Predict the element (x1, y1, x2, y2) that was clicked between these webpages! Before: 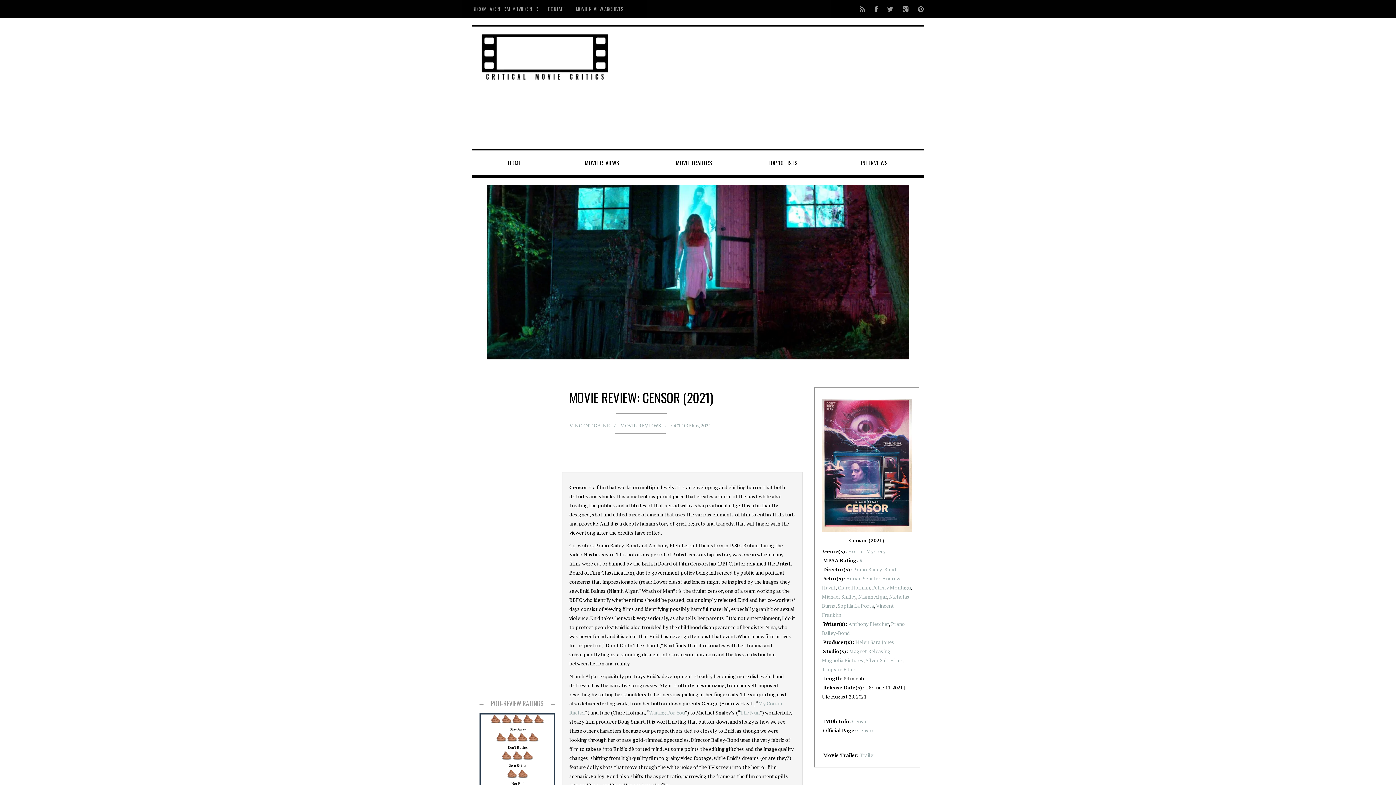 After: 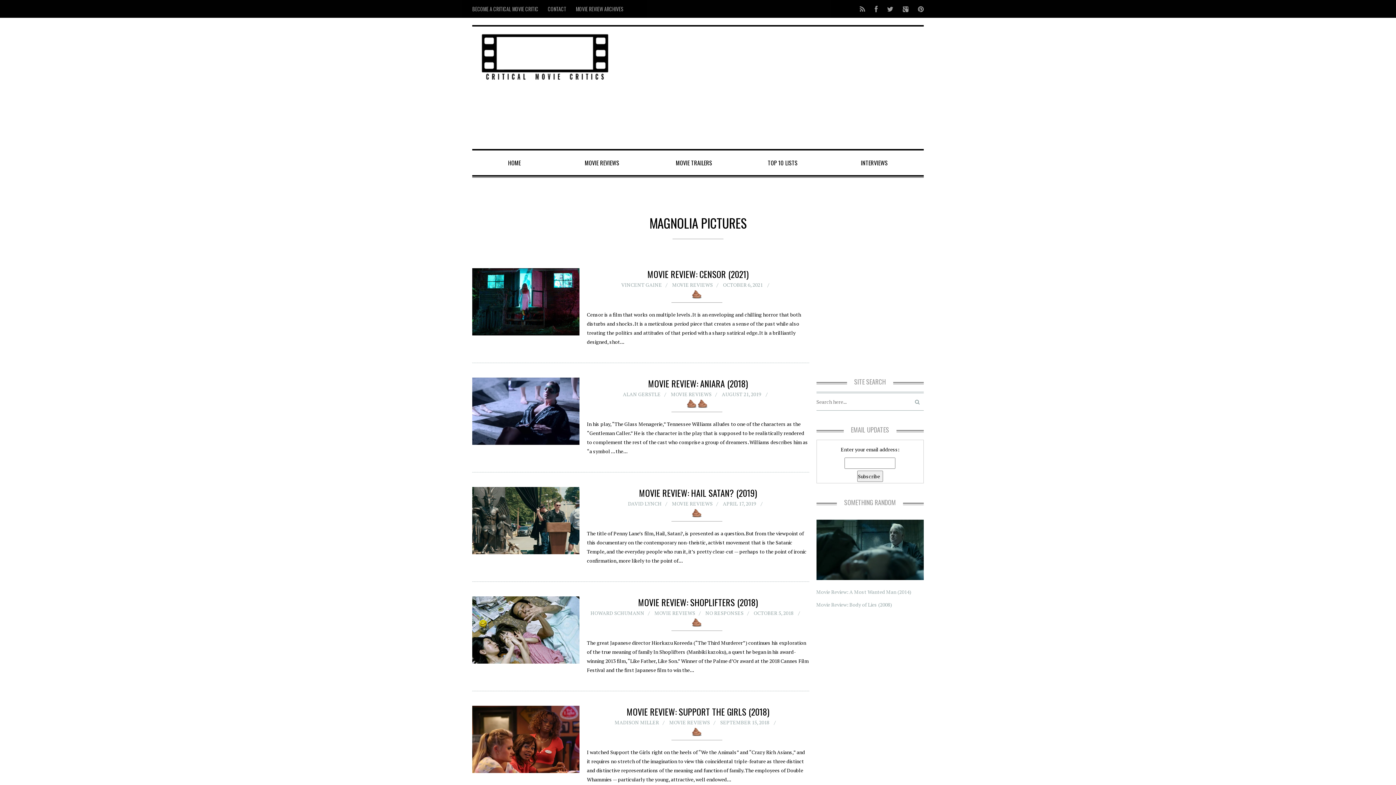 Action: bbox: (822, 656, 863, 663) label: Magnolia Pictures